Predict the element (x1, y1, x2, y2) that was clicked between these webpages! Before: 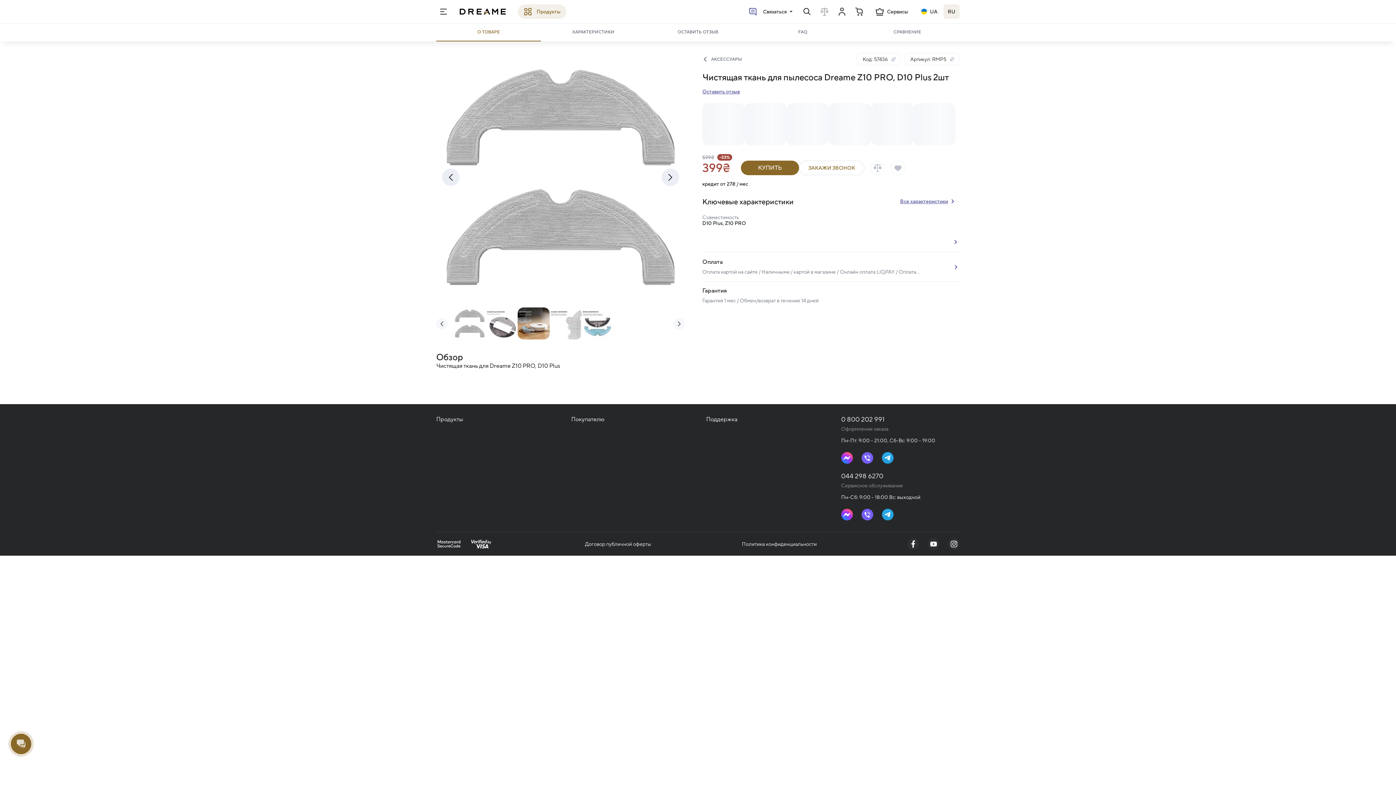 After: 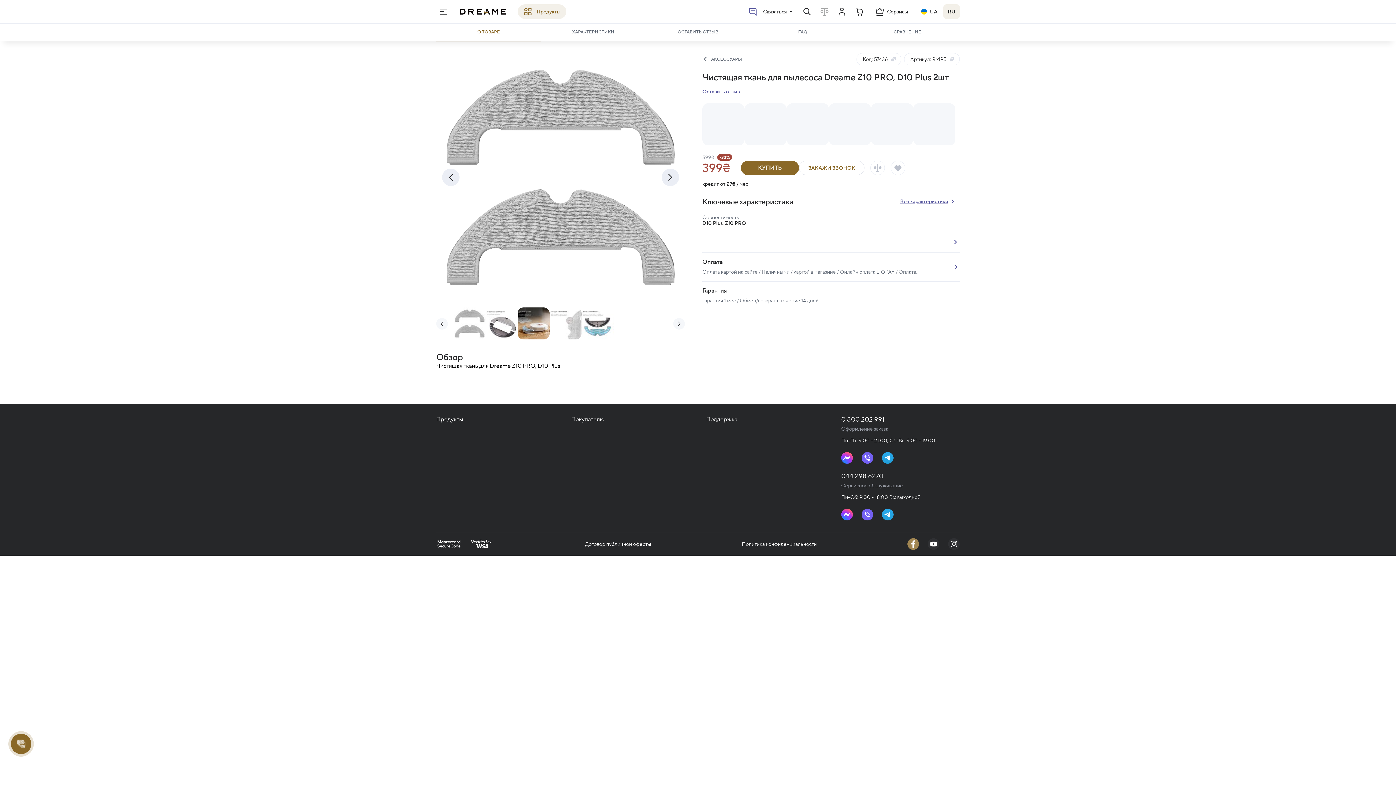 Action: bbox: (907, 538, 919, 550)